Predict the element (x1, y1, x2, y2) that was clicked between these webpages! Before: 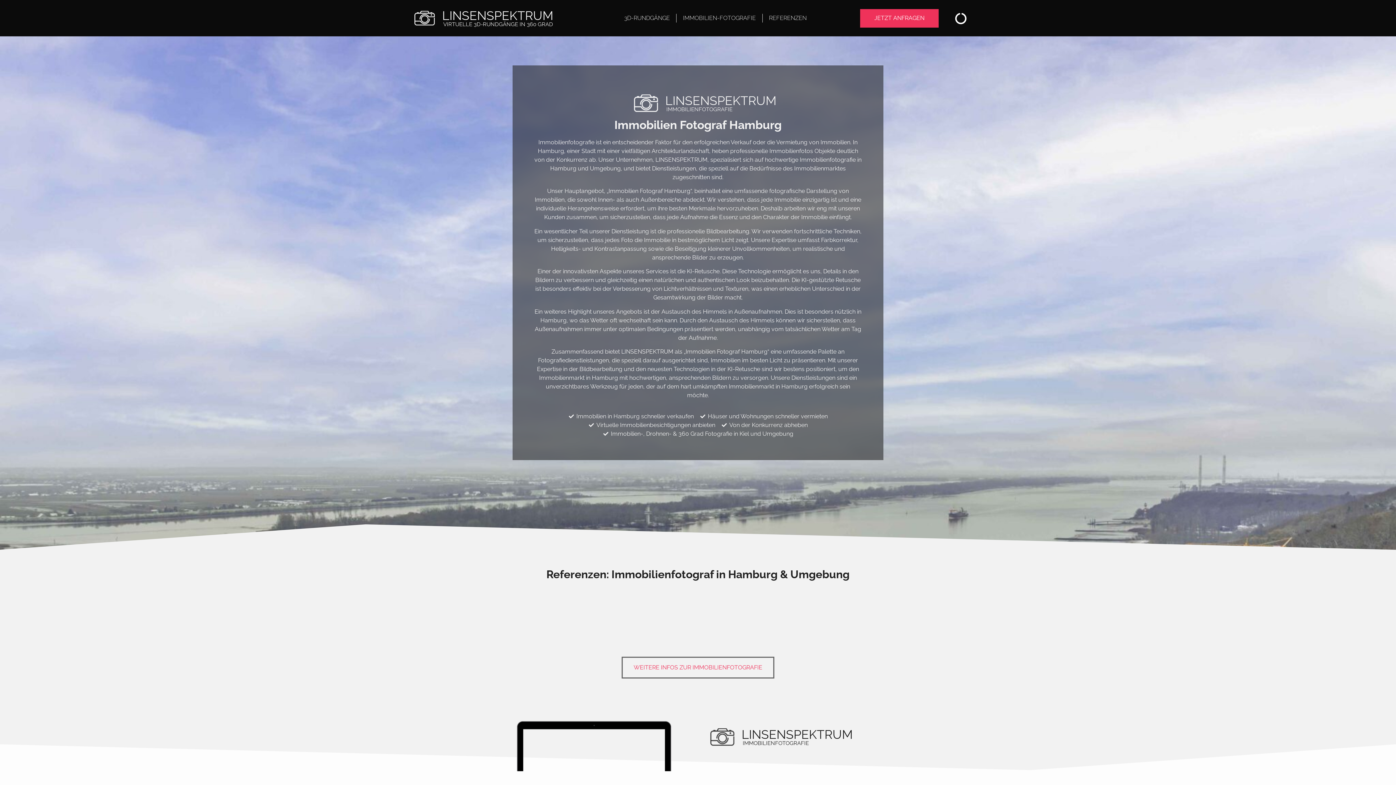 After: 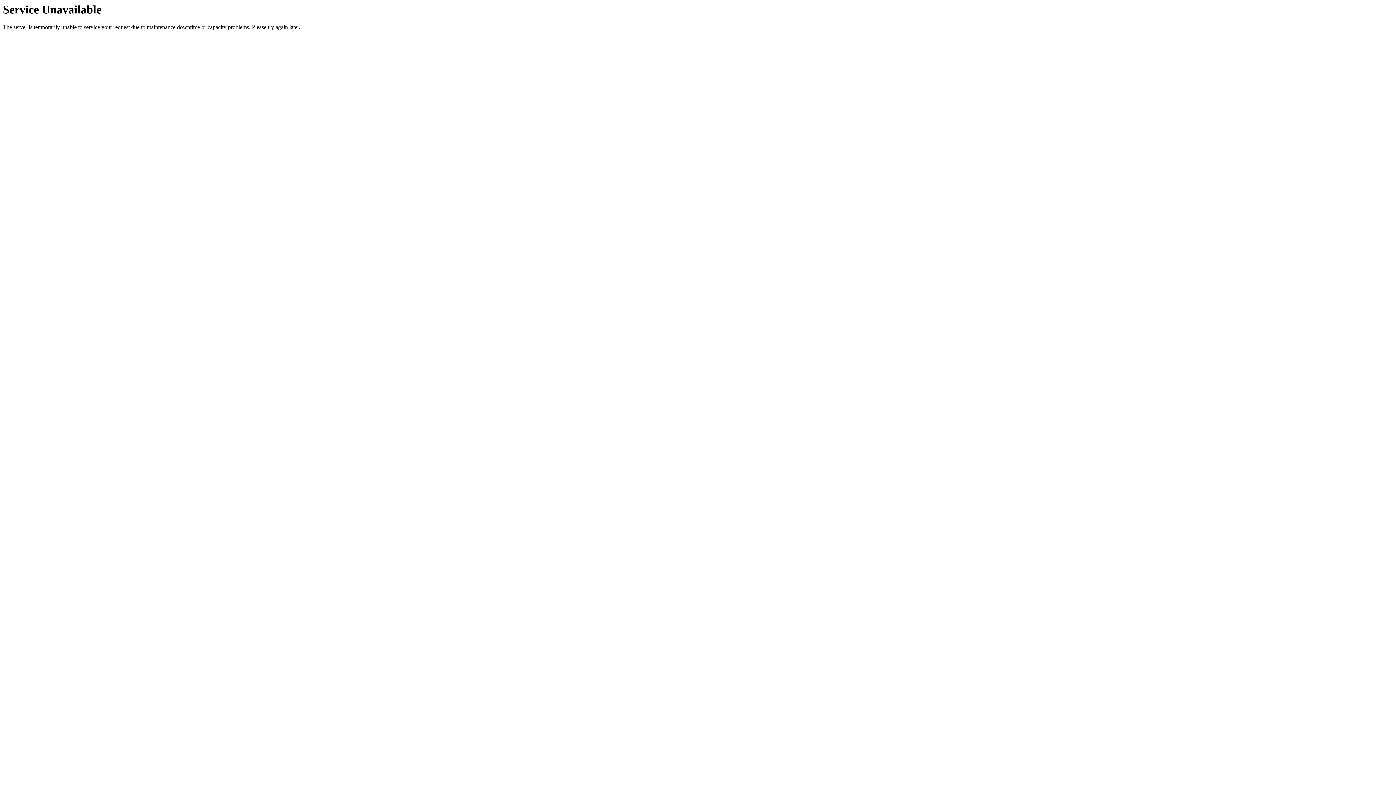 Action: bbox: (742, 740, 809, 746) label: IMMOBILIENFOTOGRAFIE